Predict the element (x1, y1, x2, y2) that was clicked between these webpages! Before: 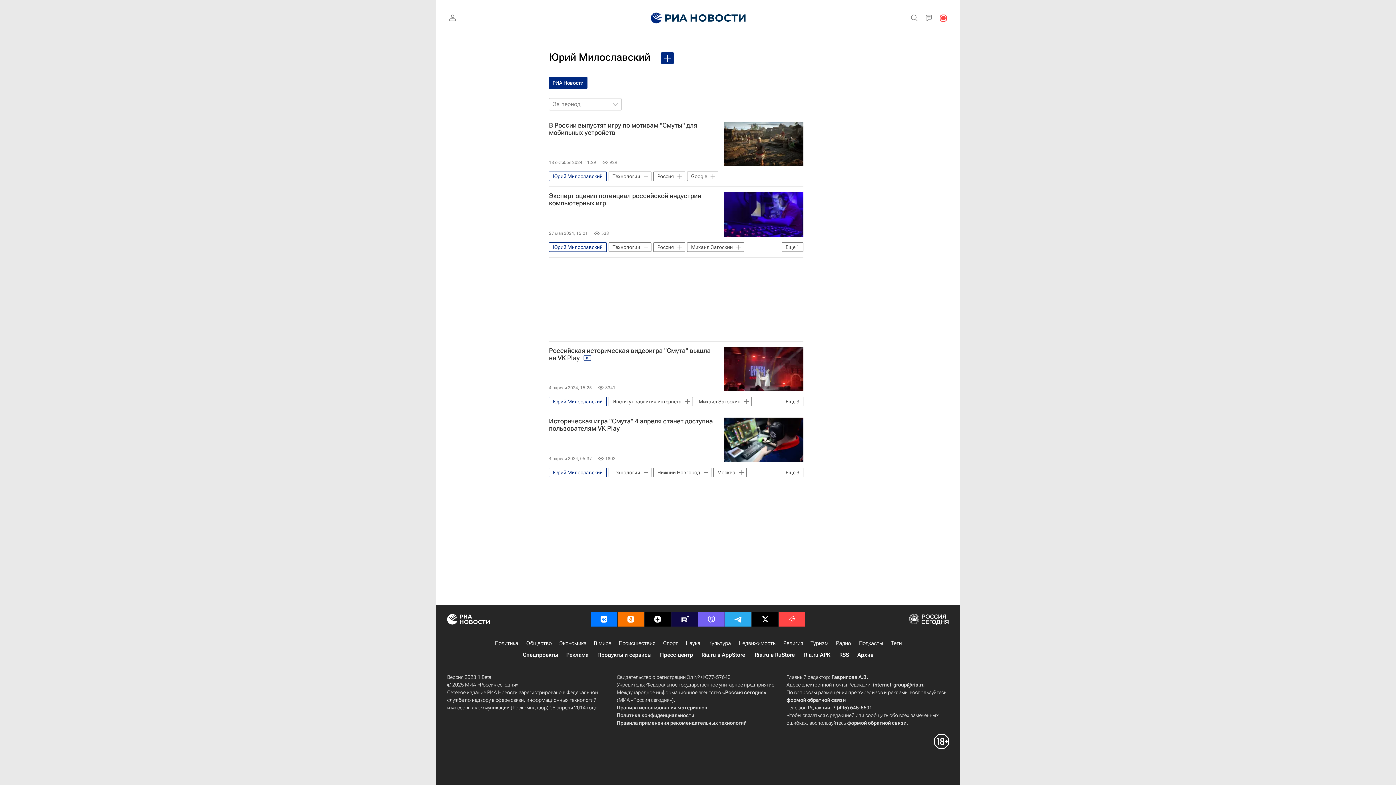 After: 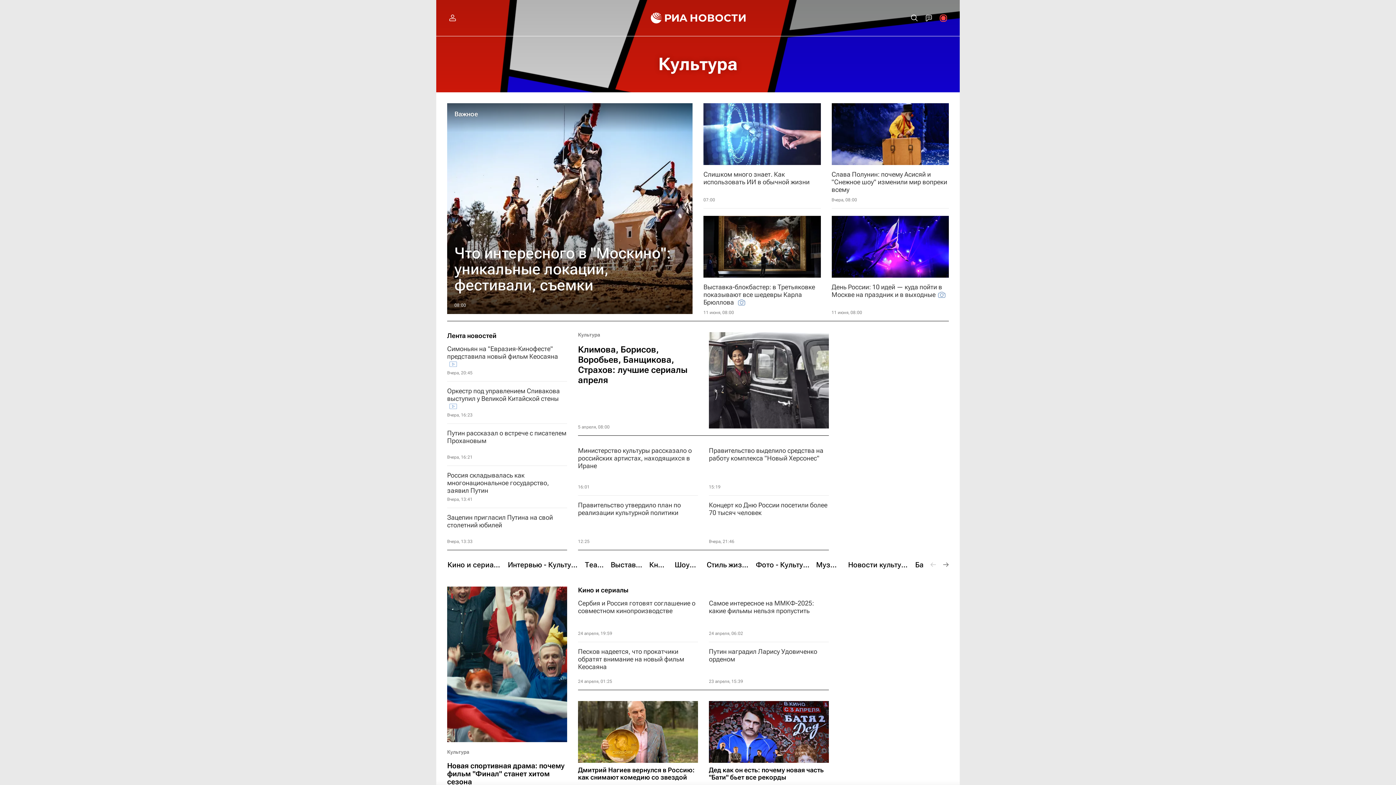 Action: bbox: (708, 639, 731, 647) label: Культура